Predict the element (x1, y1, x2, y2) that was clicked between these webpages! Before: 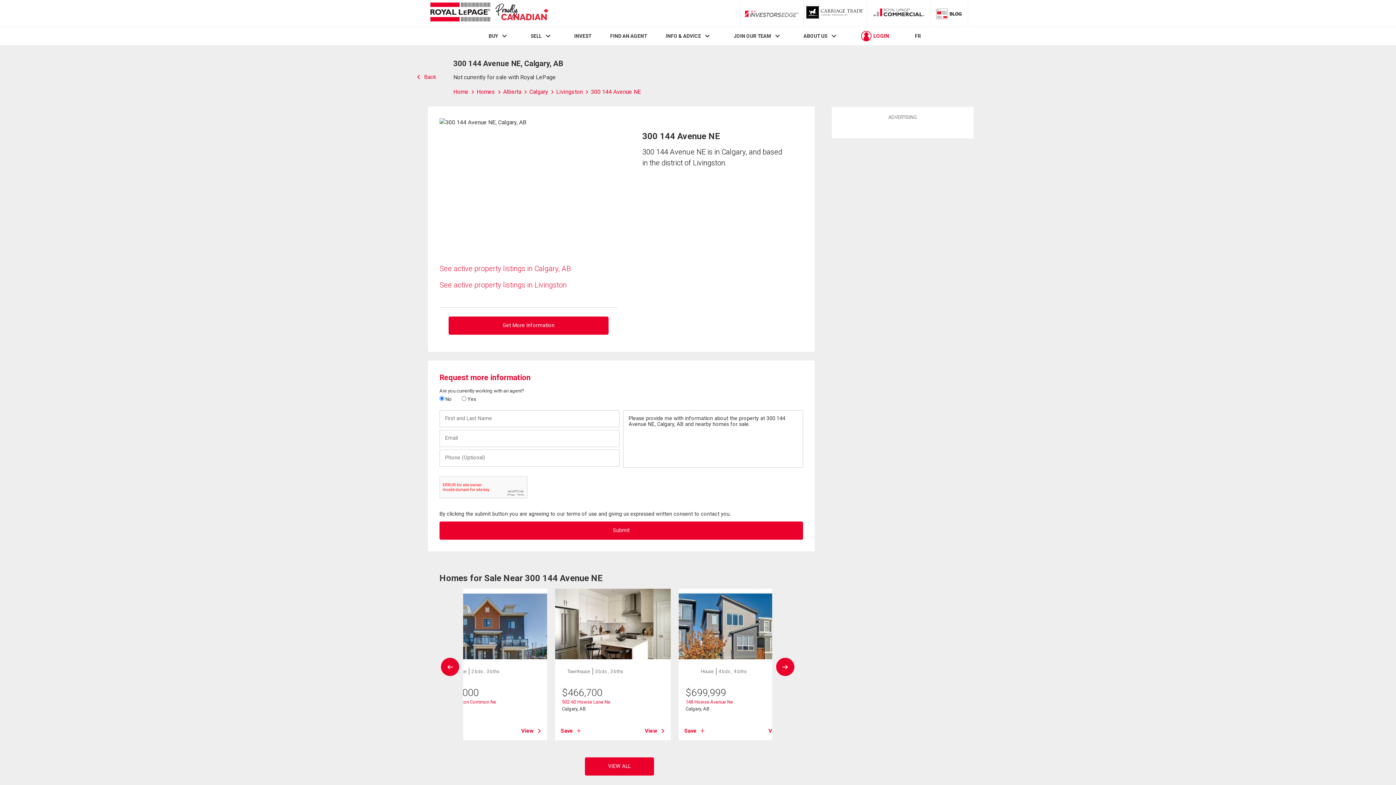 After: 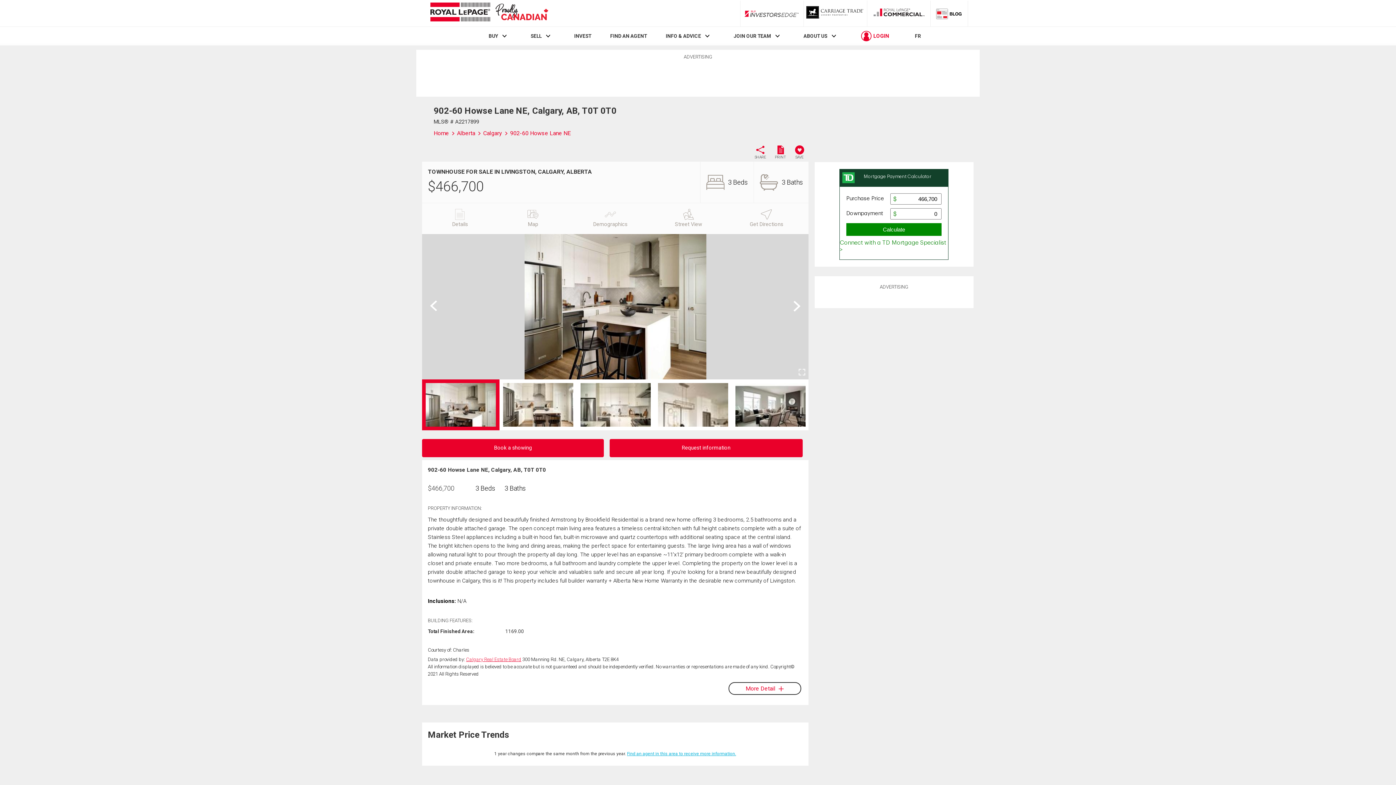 Action: bbox: (555, 589, 670, 659)